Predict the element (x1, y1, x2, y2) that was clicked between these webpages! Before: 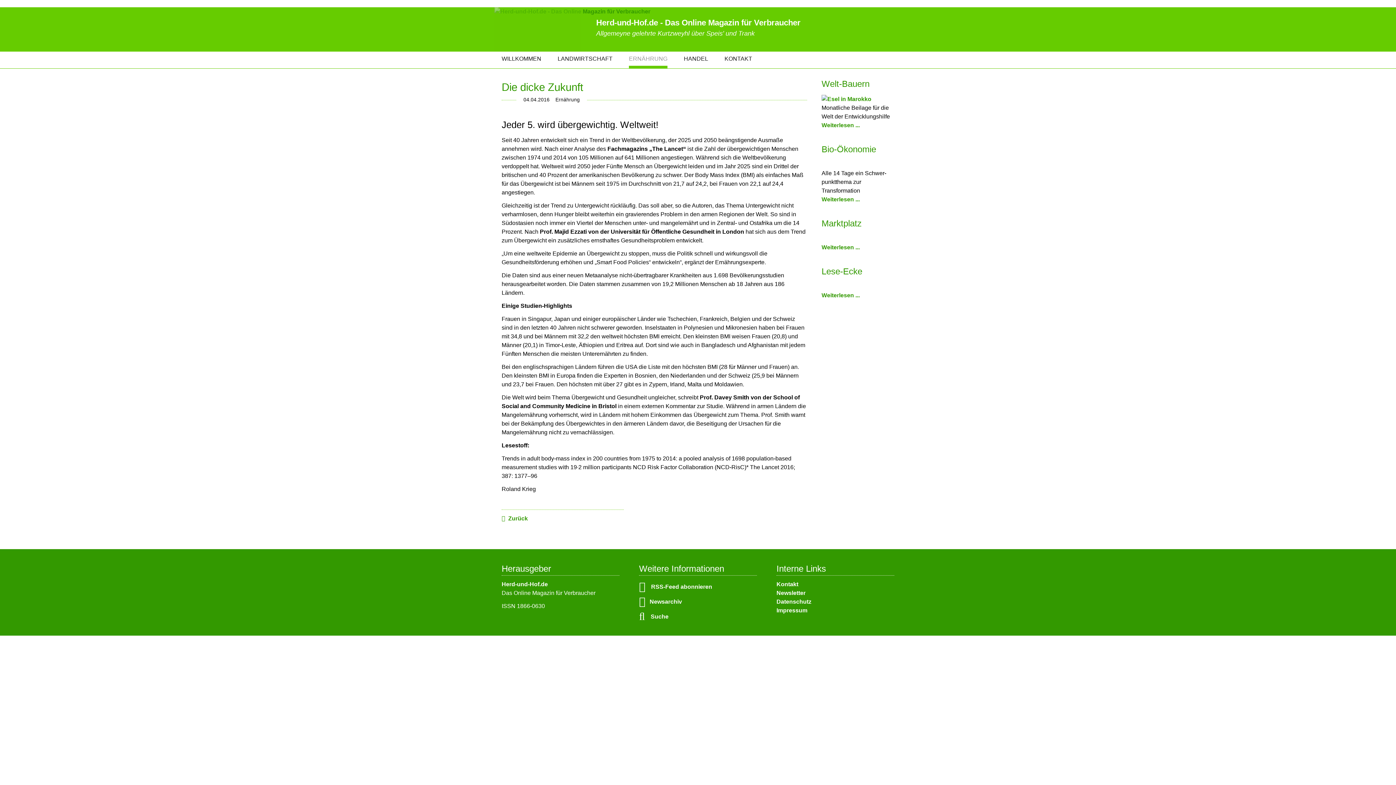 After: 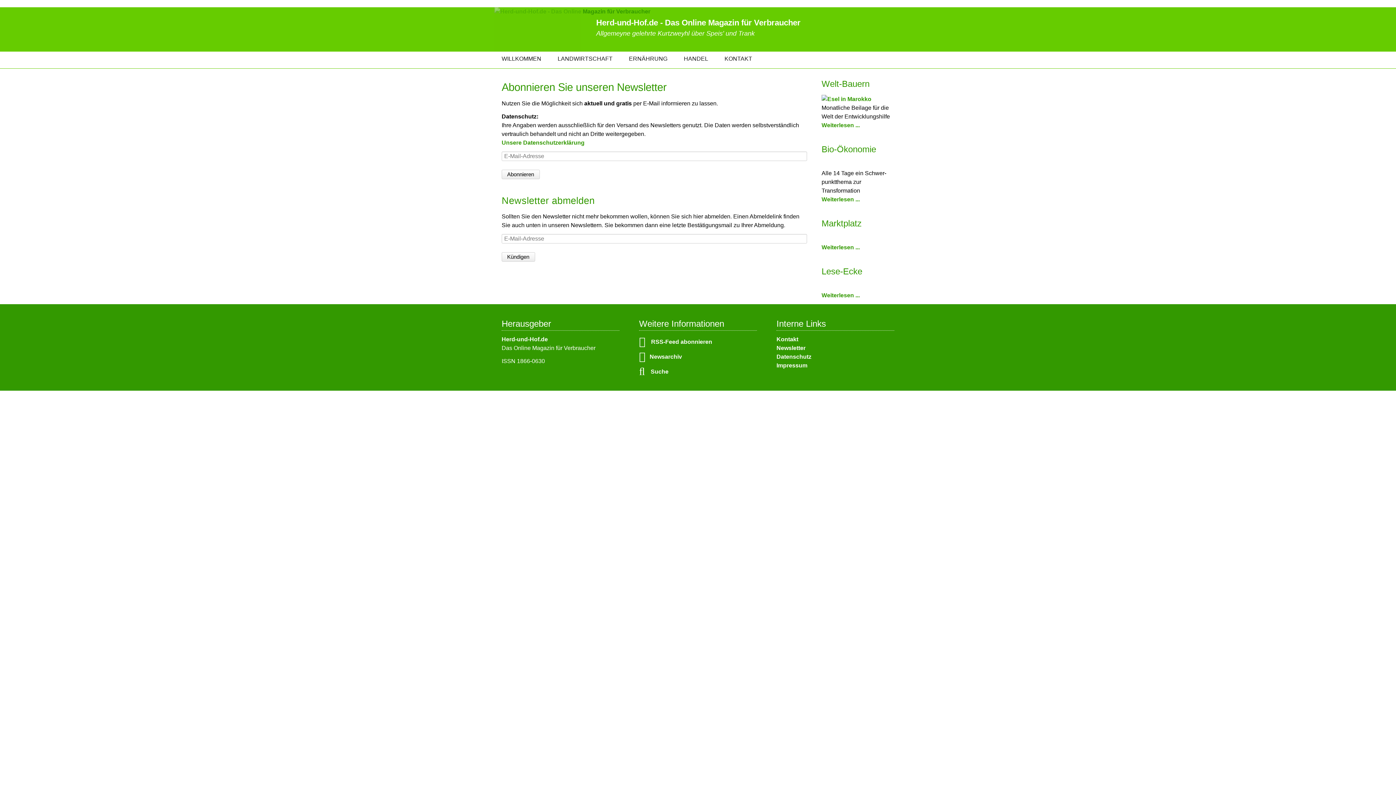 Action: bbox: (776, 590, 805, 596) label: Newsletter